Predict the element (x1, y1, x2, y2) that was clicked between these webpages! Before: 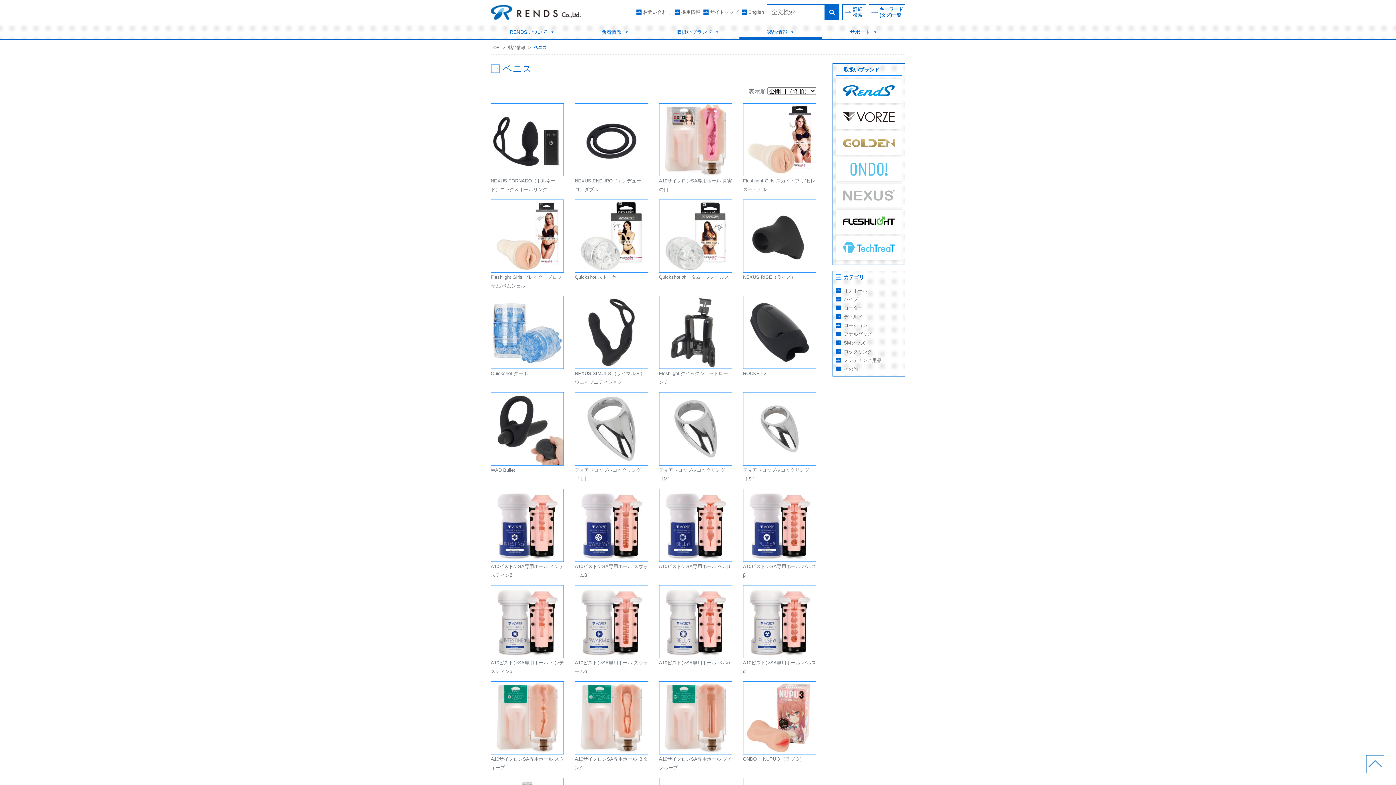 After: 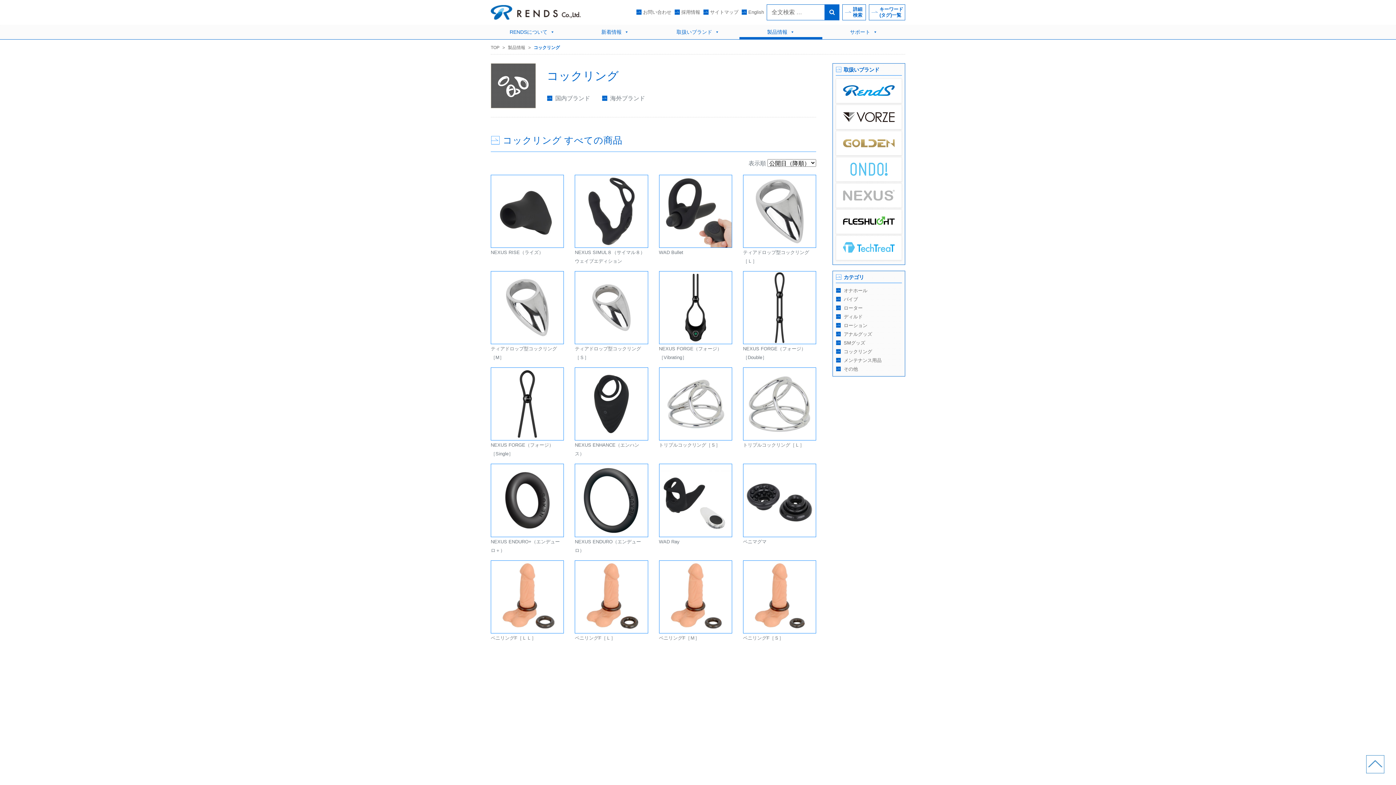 Action: label: コックリング bbox: (844, 349, 872, 354)